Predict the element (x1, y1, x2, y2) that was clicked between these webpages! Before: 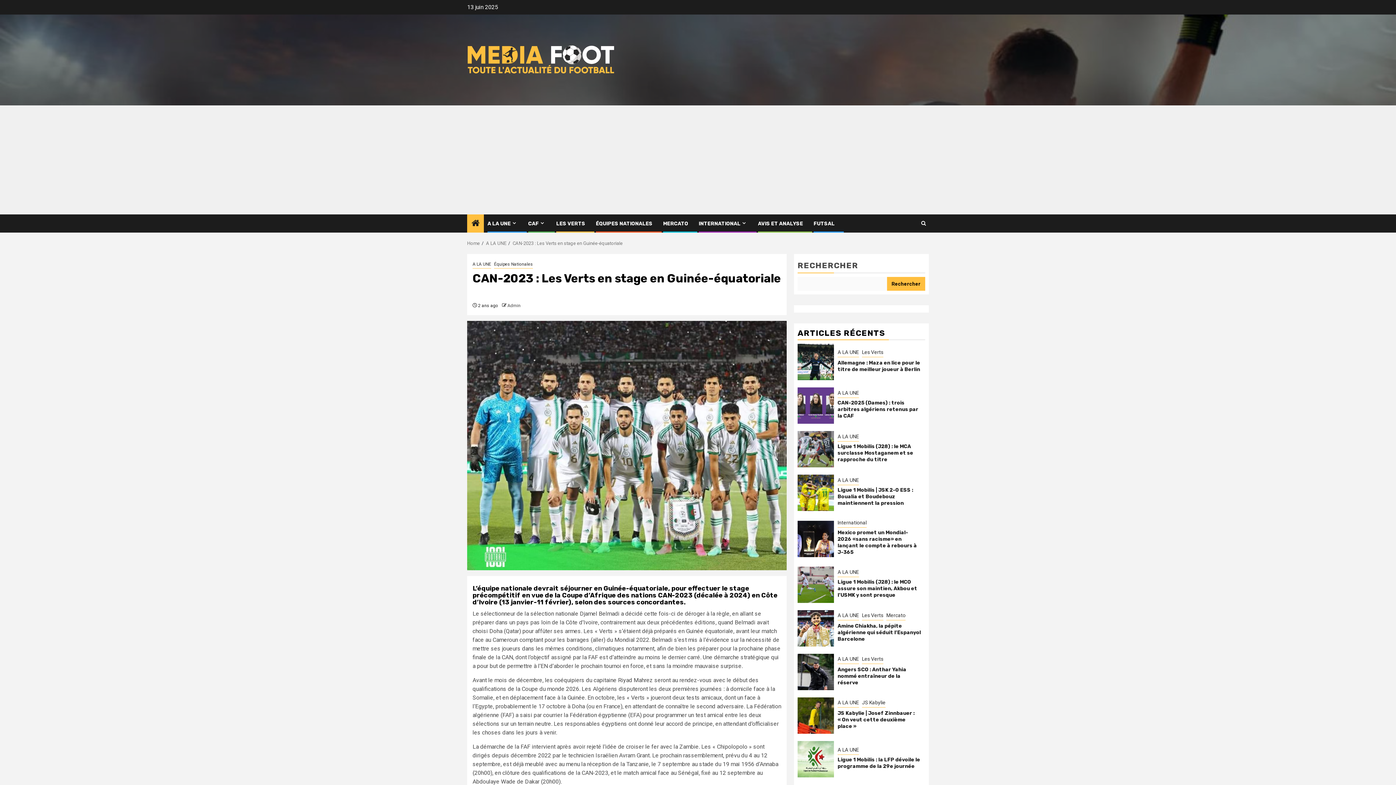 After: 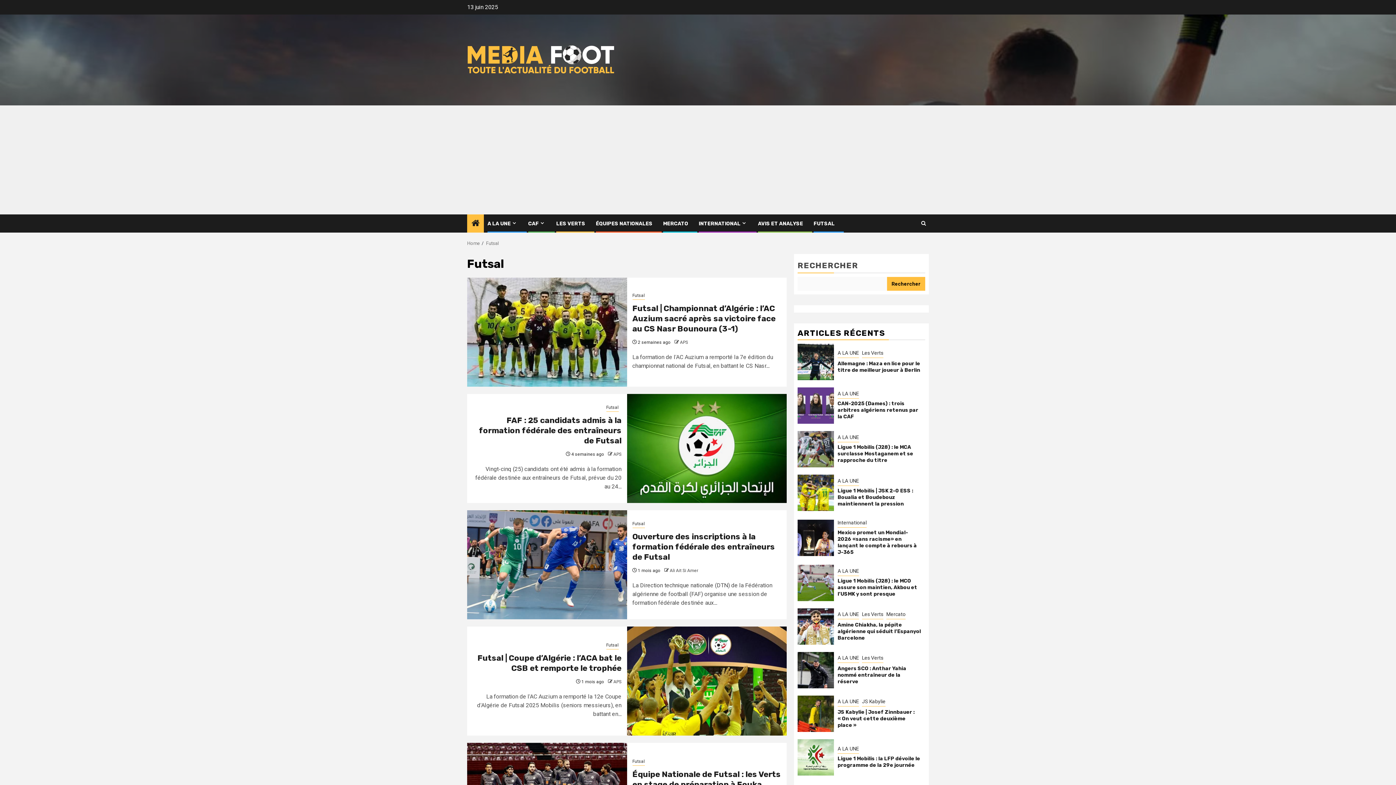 Action: bbox: (813, 220, 834, 226) label: FUTSAL